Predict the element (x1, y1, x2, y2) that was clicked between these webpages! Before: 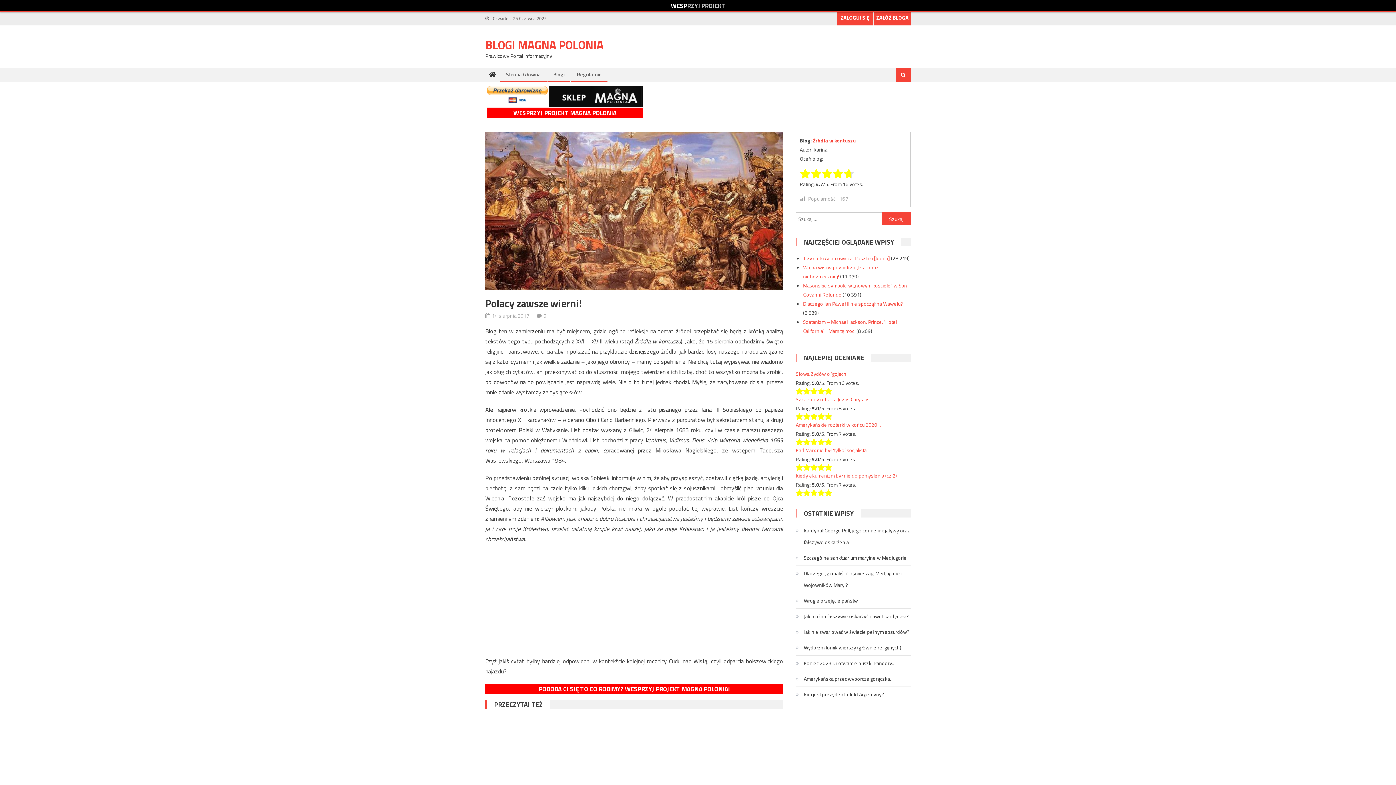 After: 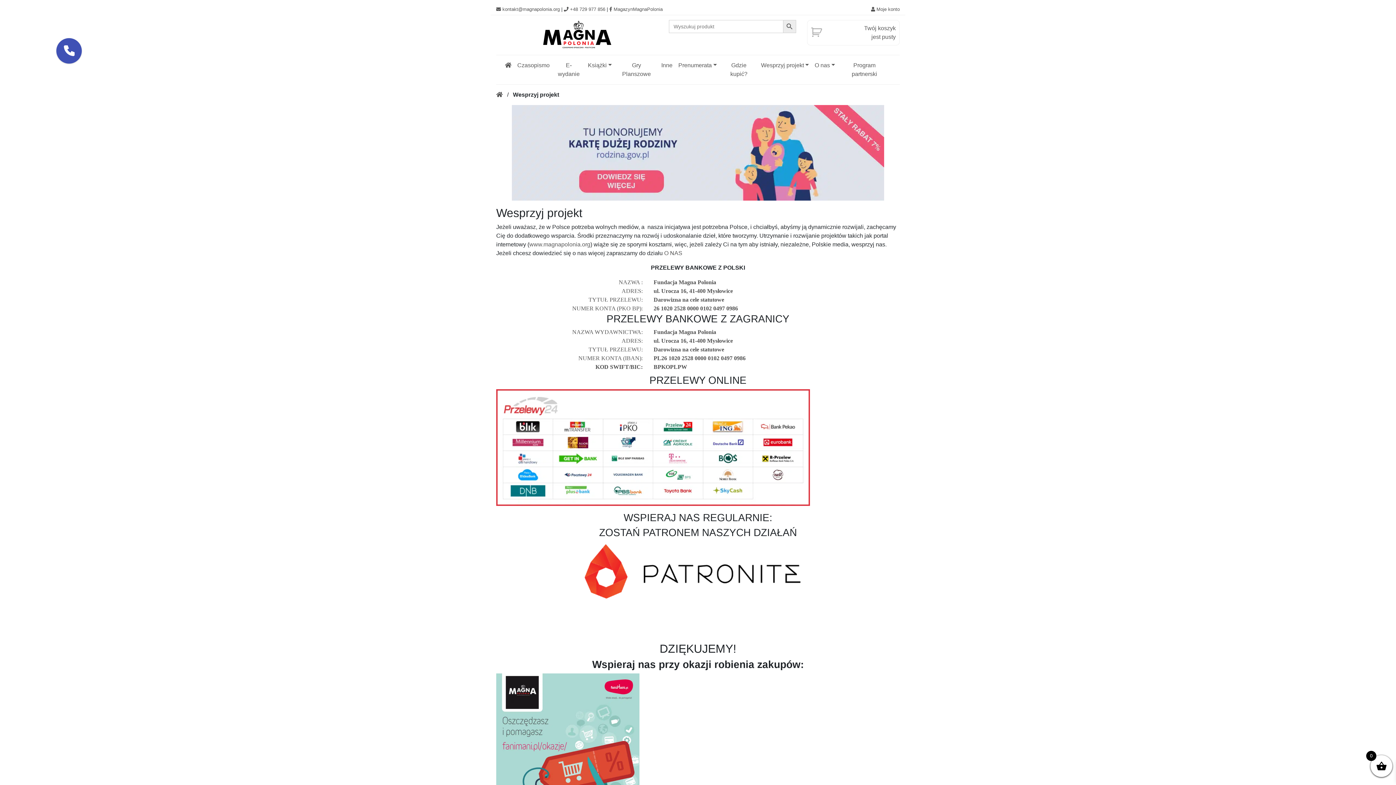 Action: label: WESPRZYJ PROJEKT bbox: (671, 1, 725, 10)